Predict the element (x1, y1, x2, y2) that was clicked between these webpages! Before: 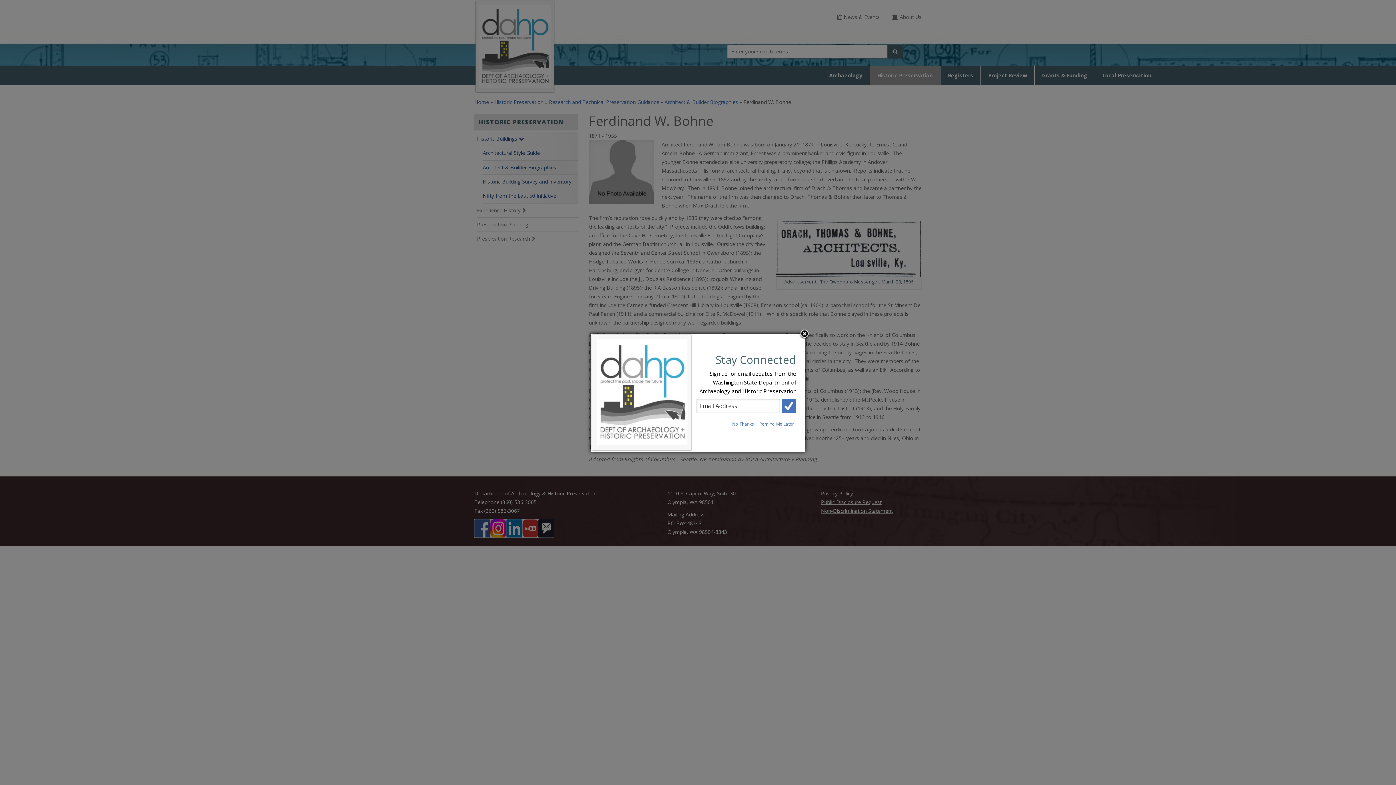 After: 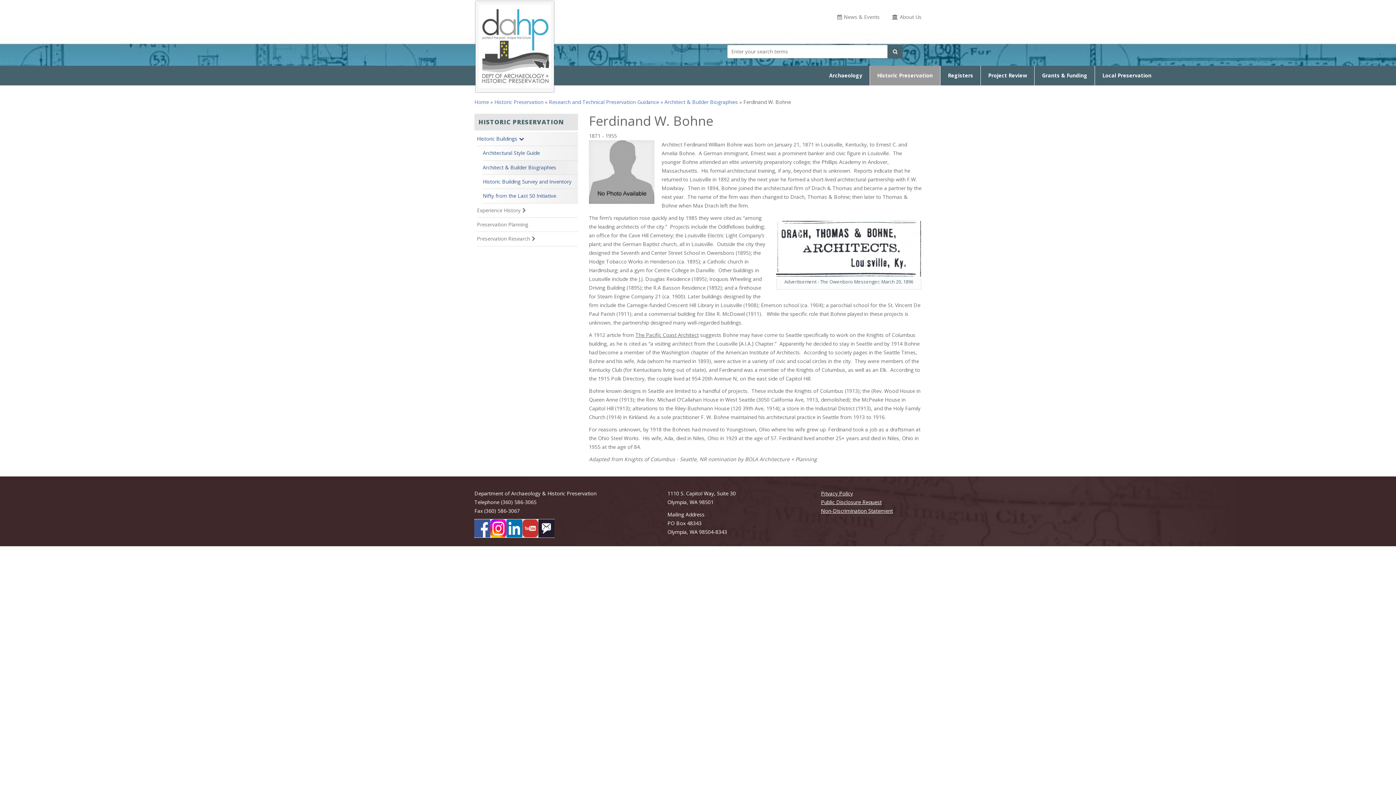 Action: label: Close subscription dialog bbox: (799, 329, 810, 340)